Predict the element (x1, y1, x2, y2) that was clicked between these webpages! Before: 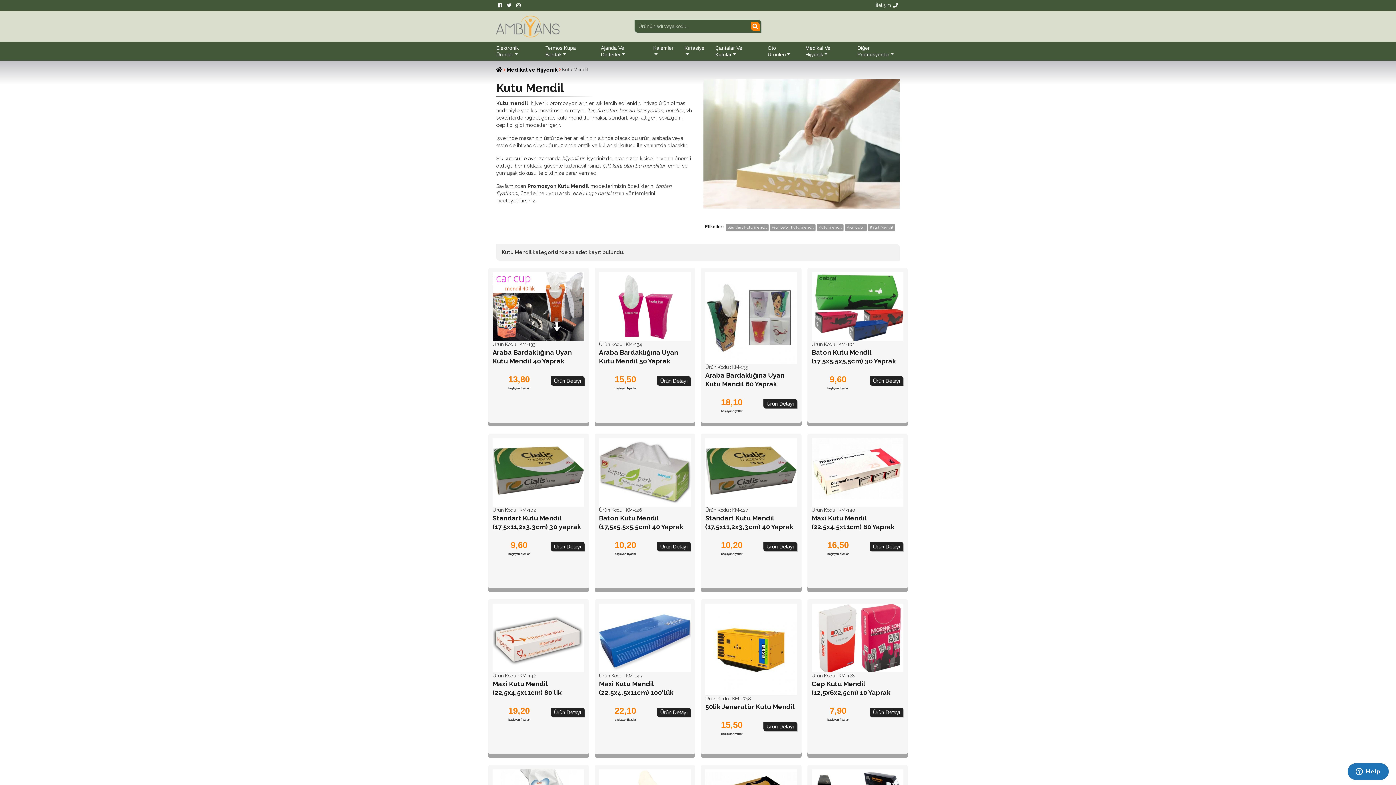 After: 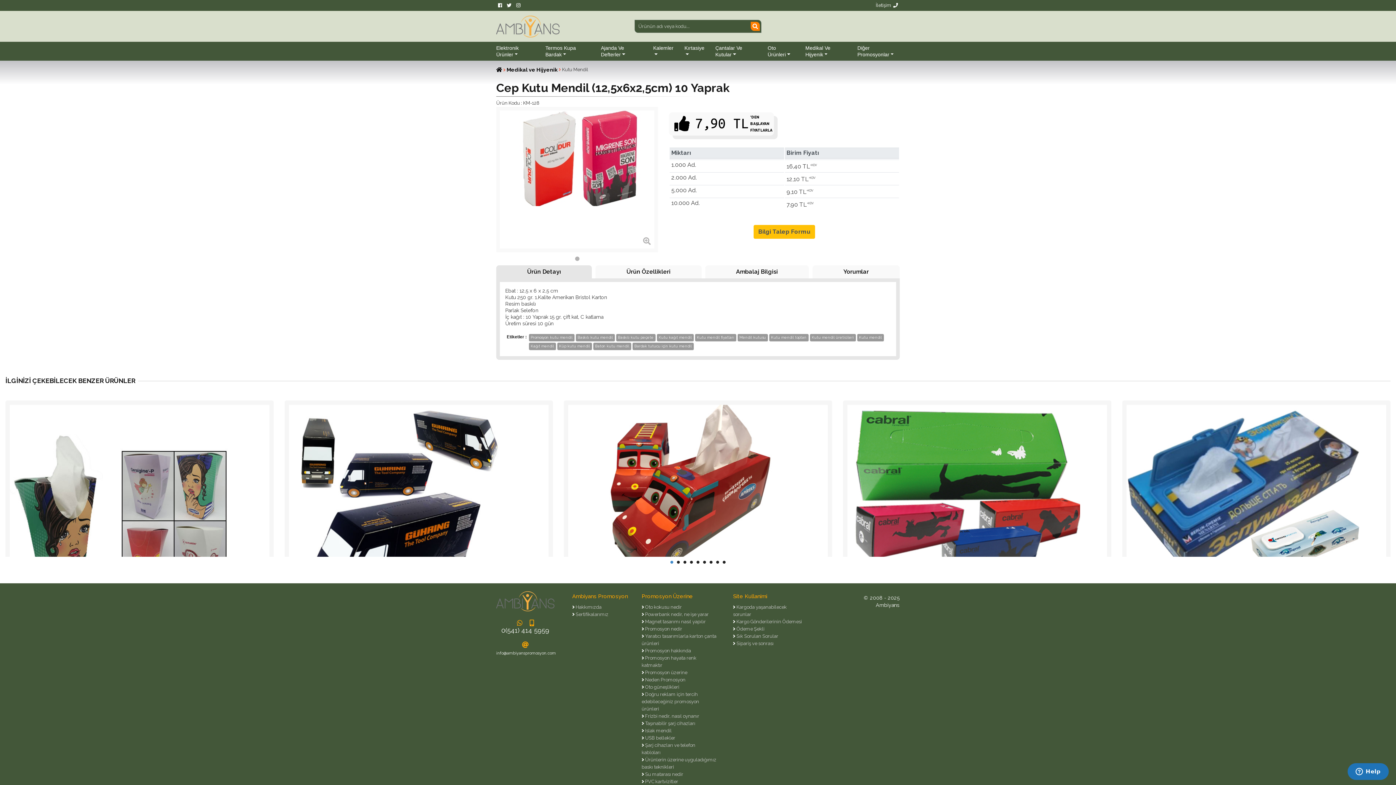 Action: label: Ürün Detayı bbox: (869, 708, 903, 717)